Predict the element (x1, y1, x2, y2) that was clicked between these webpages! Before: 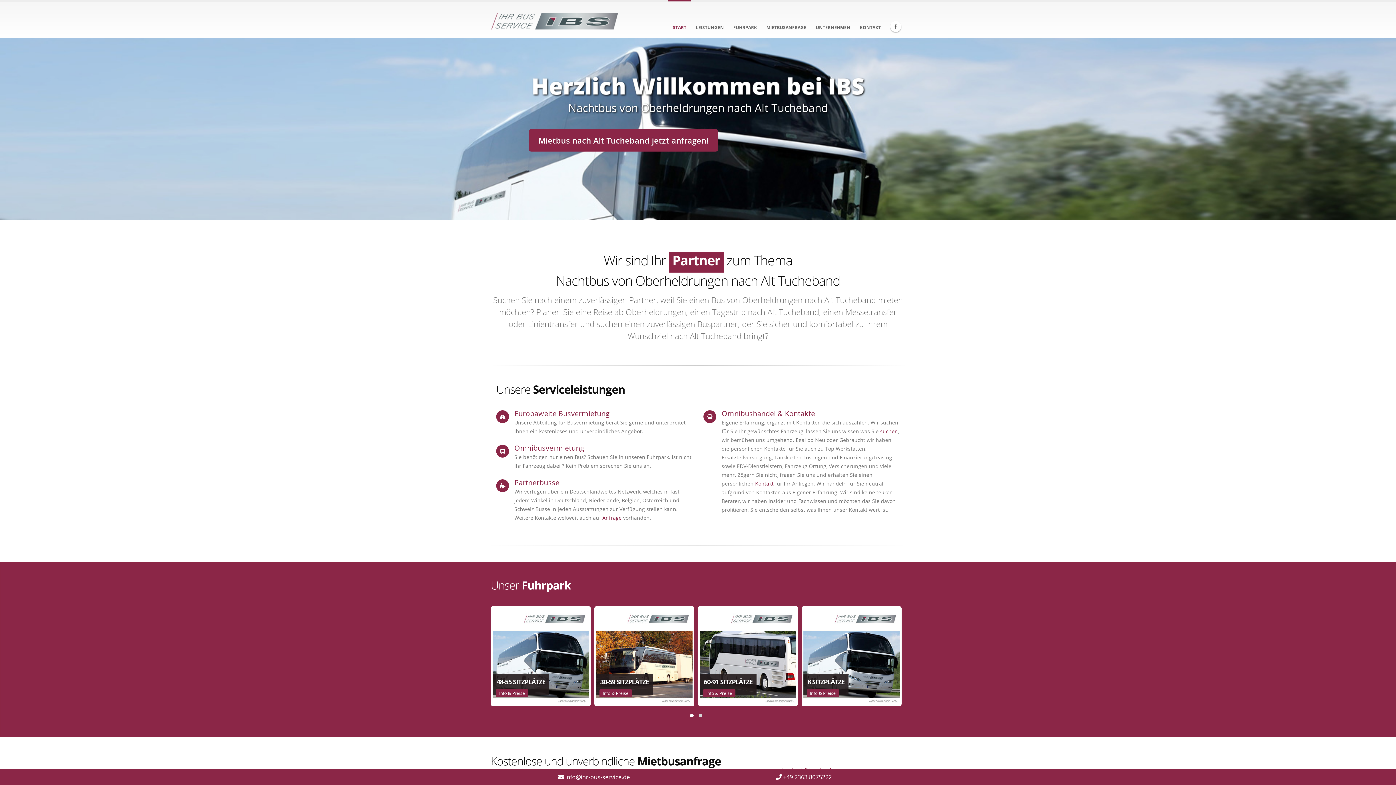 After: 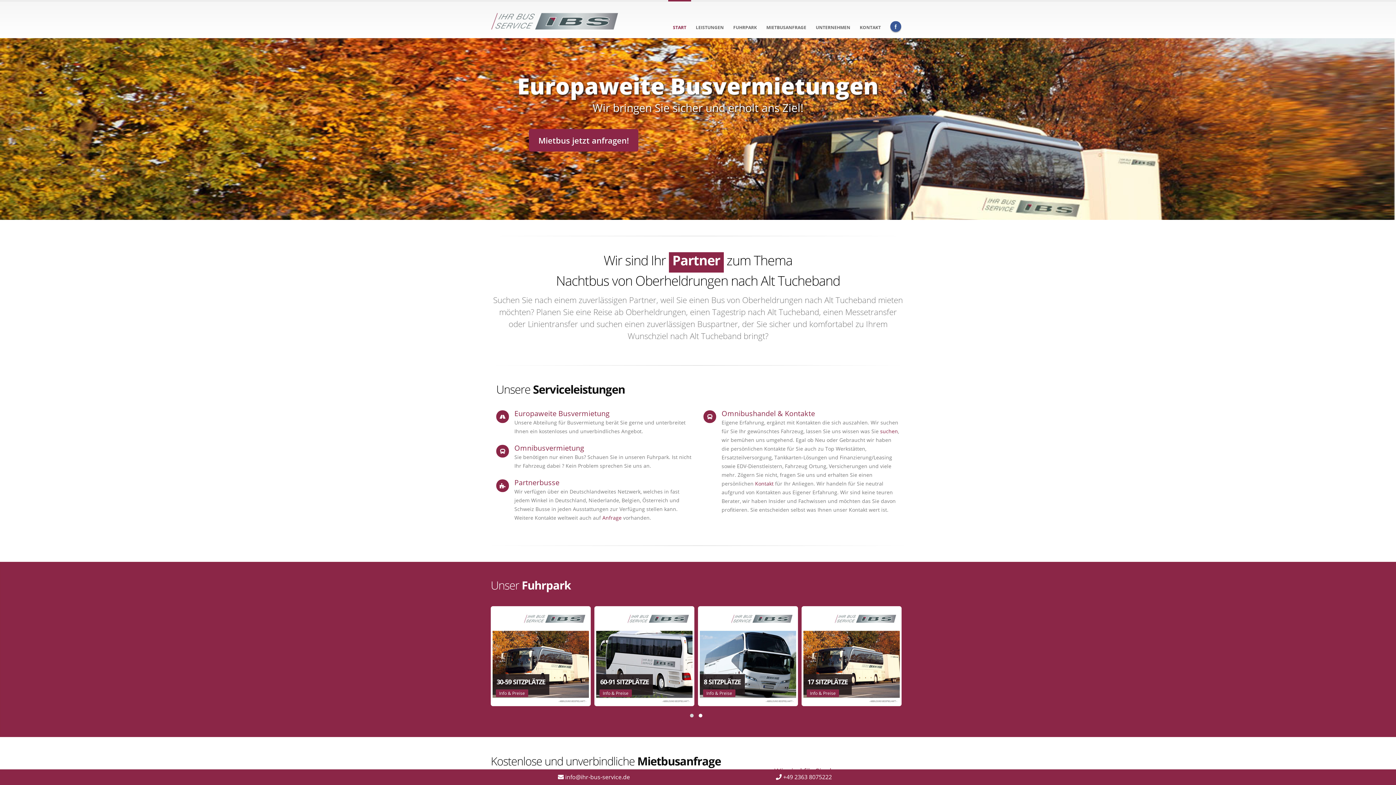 Action: label: Facebook bbox: (890, 21, 901, 32)